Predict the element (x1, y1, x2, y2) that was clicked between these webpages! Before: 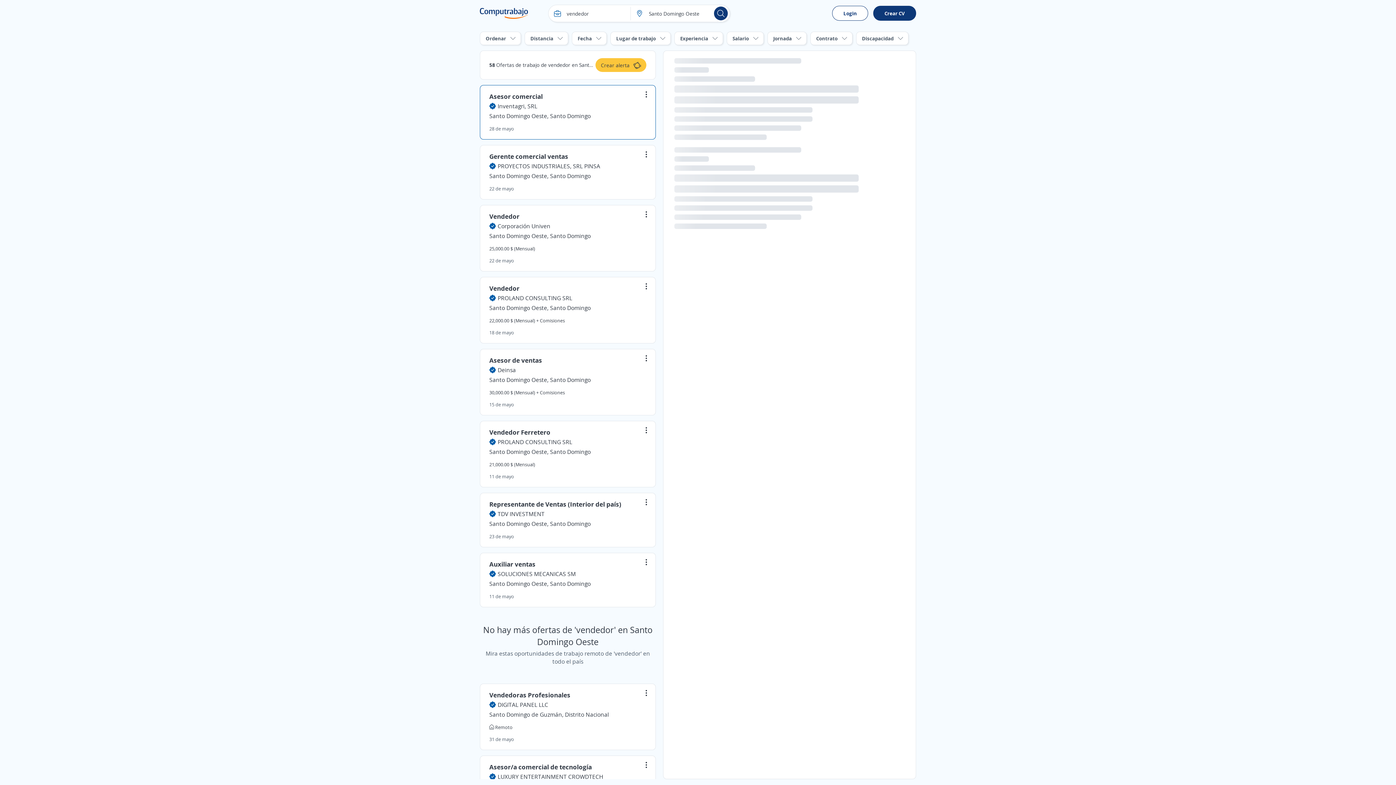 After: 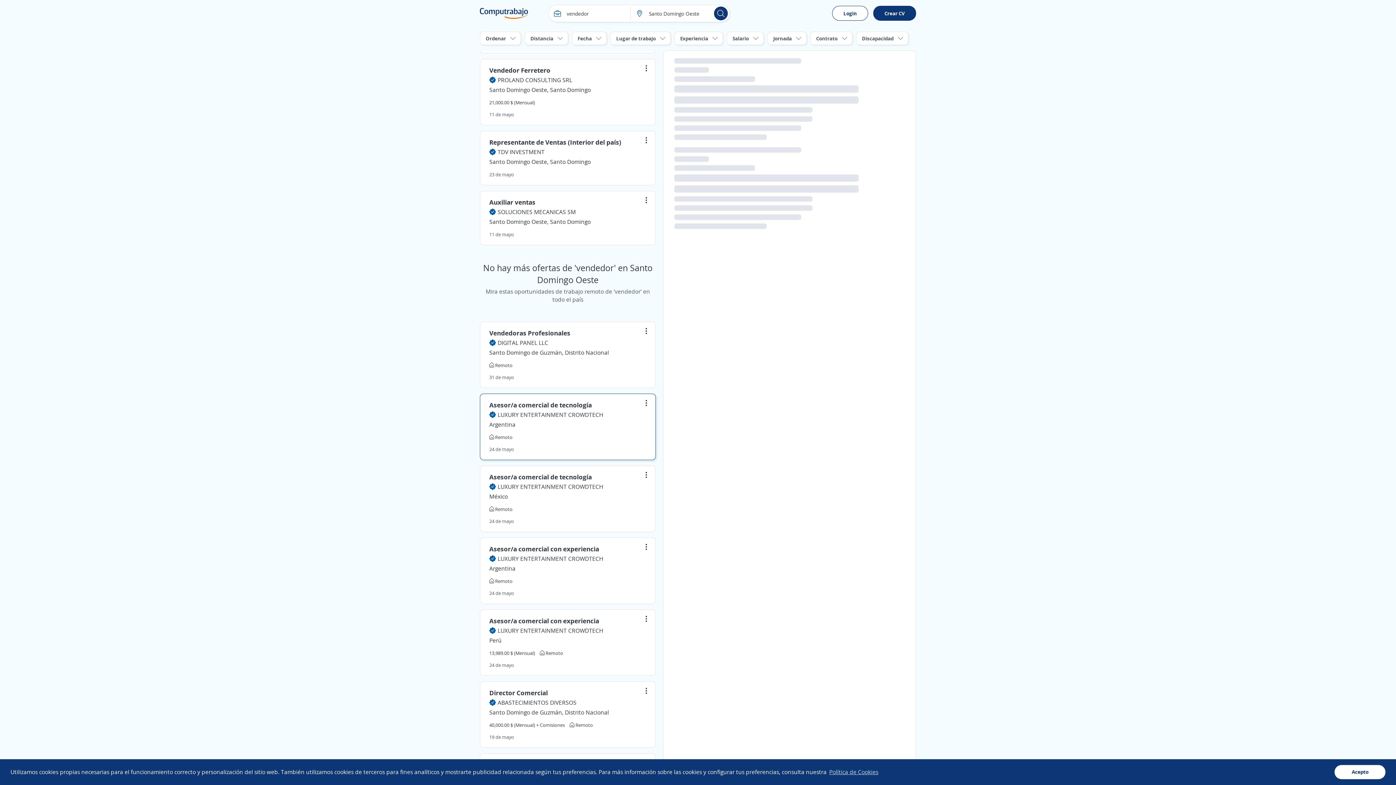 Action: label: LUXURY ENTERTAINMENT CROWDTECH bbox: (497, 773, 603, 781)